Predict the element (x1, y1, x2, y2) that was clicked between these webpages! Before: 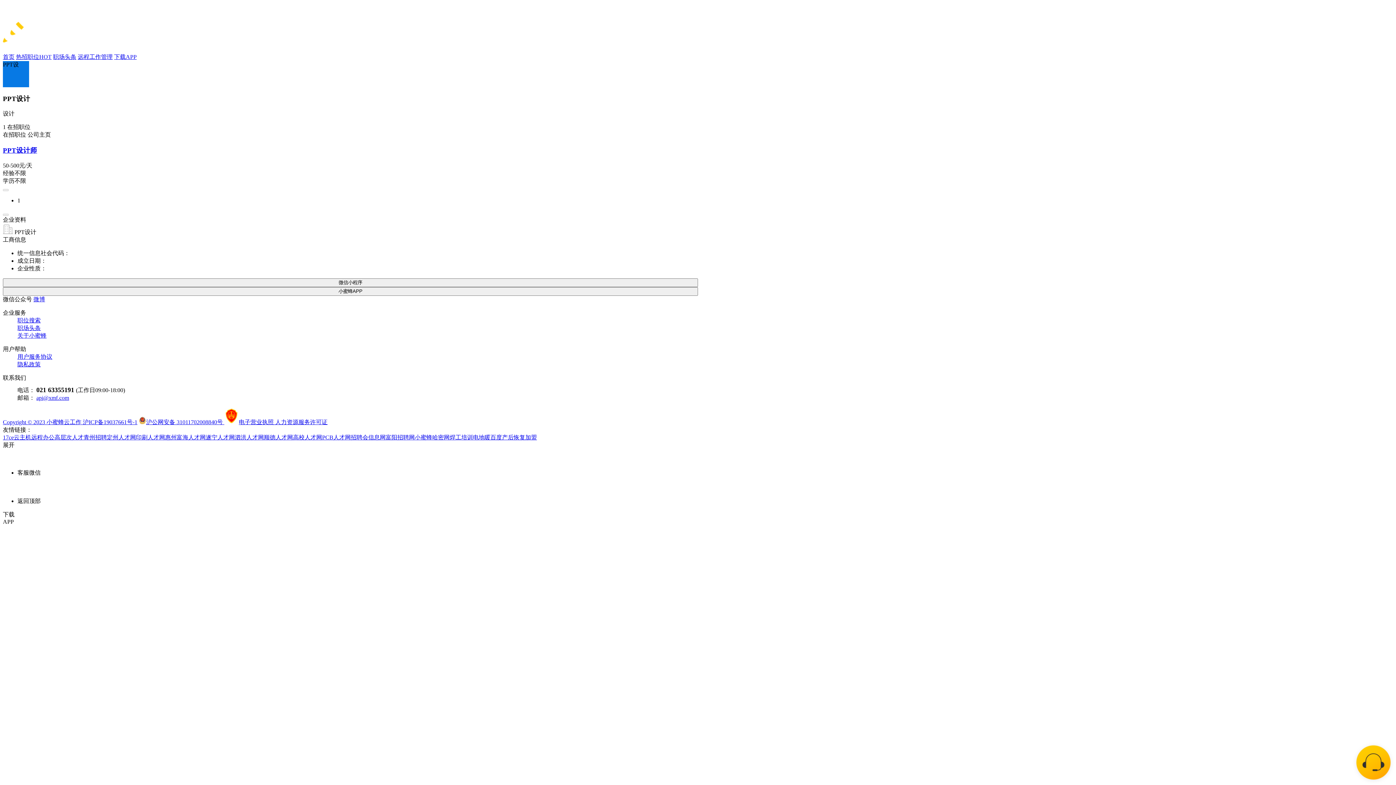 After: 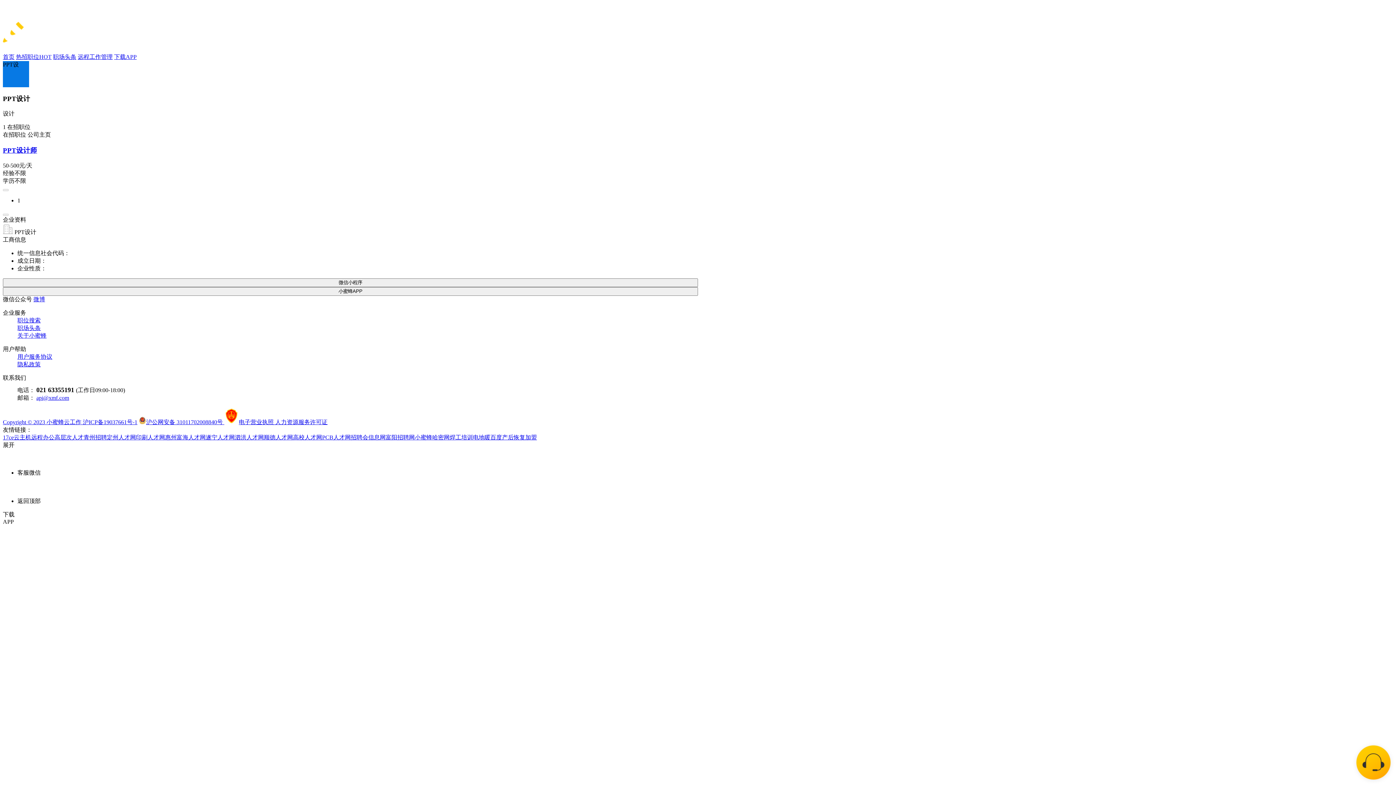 Action: label: 产后恢复加盟 bbox: (502, 434, 537, 440)